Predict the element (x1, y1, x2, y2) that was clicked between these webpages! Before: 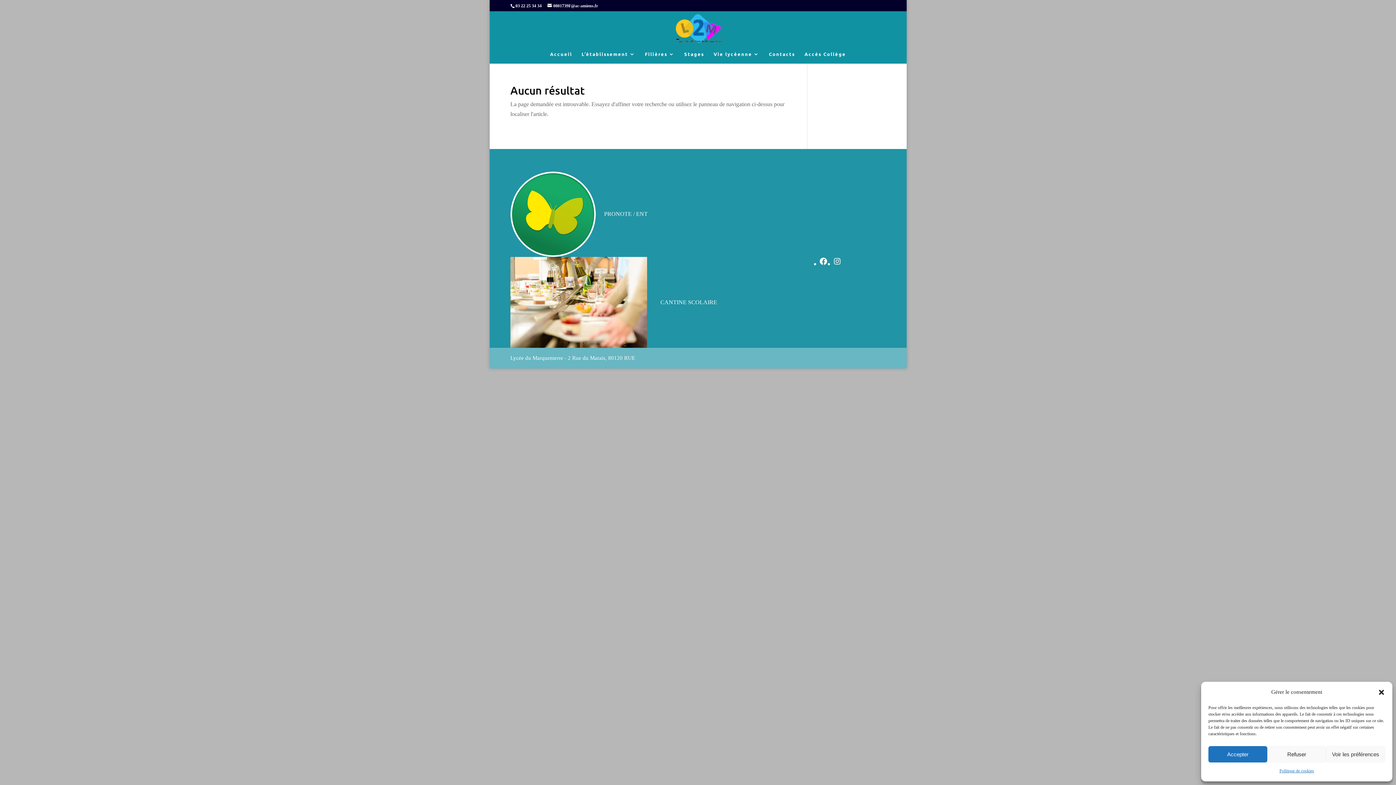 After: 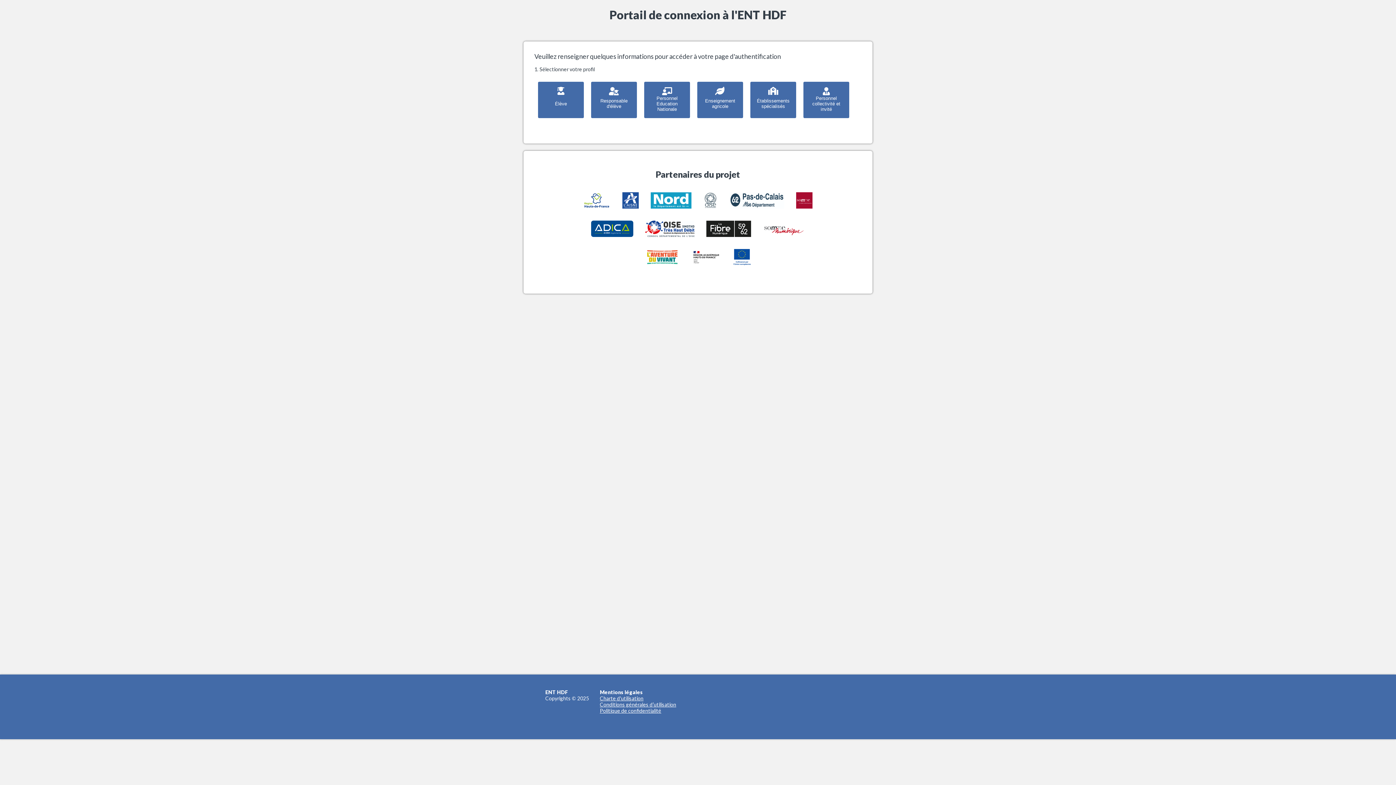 Action: bbox: (510, 171, 595, 257)